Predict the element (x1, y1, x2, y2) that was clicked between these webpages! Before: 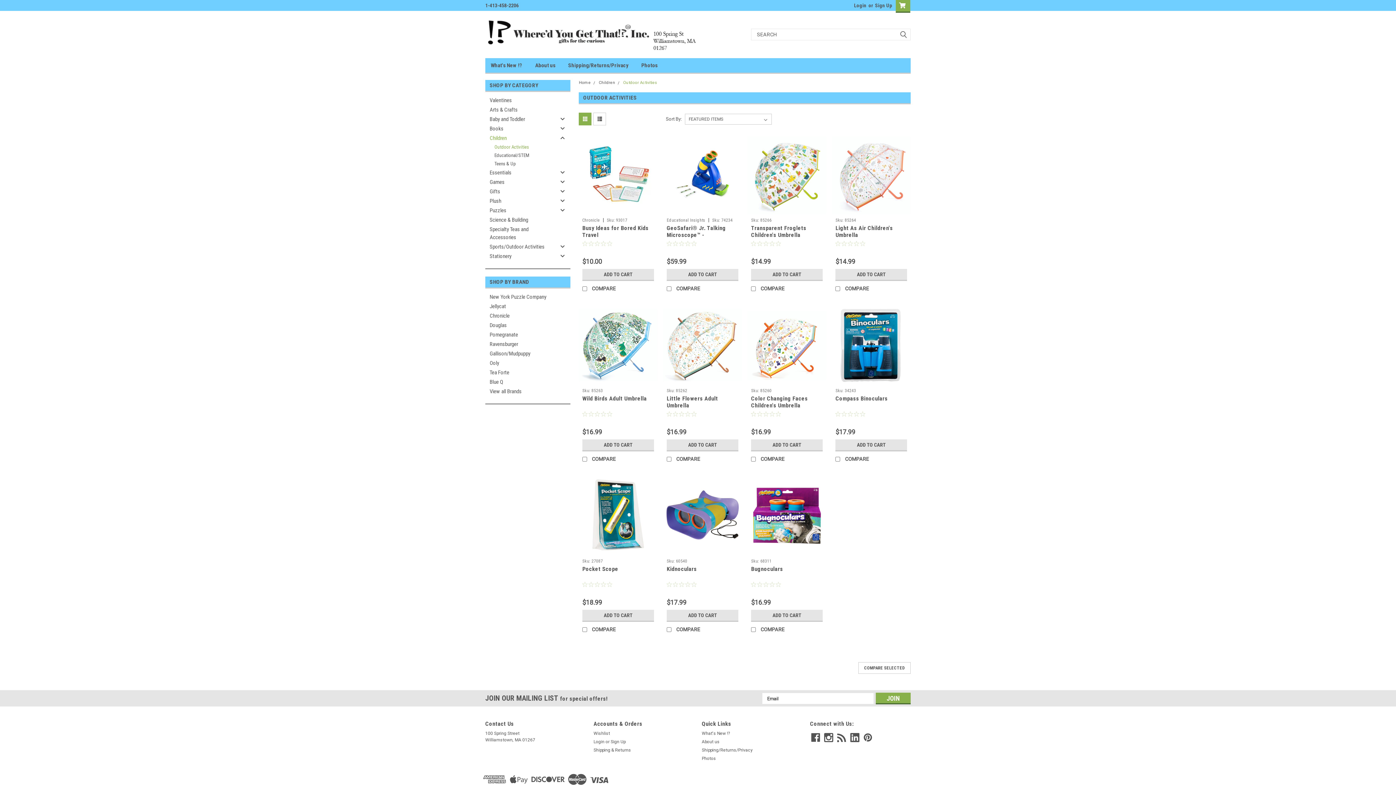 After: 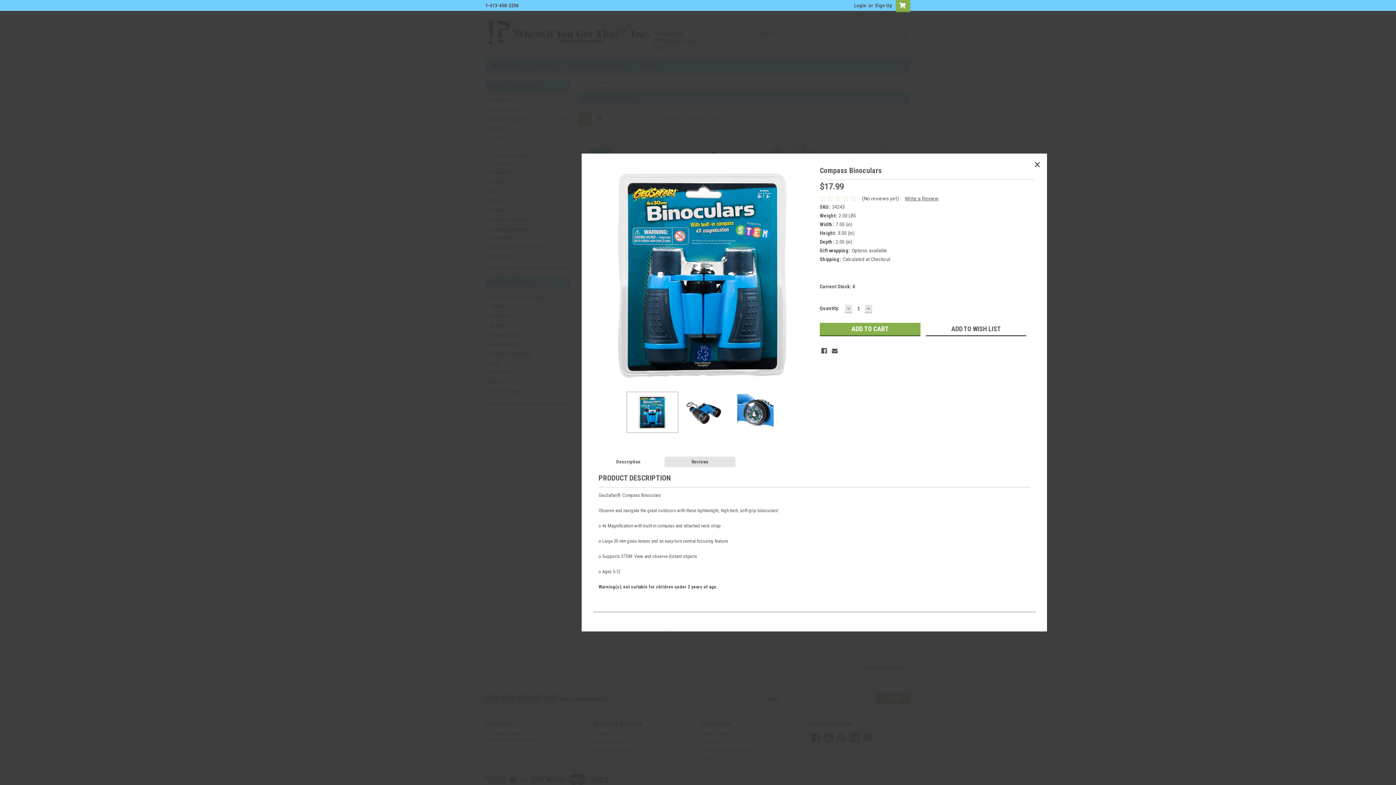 Action: bbox: (832, 374, 911, 385) label: Quick View